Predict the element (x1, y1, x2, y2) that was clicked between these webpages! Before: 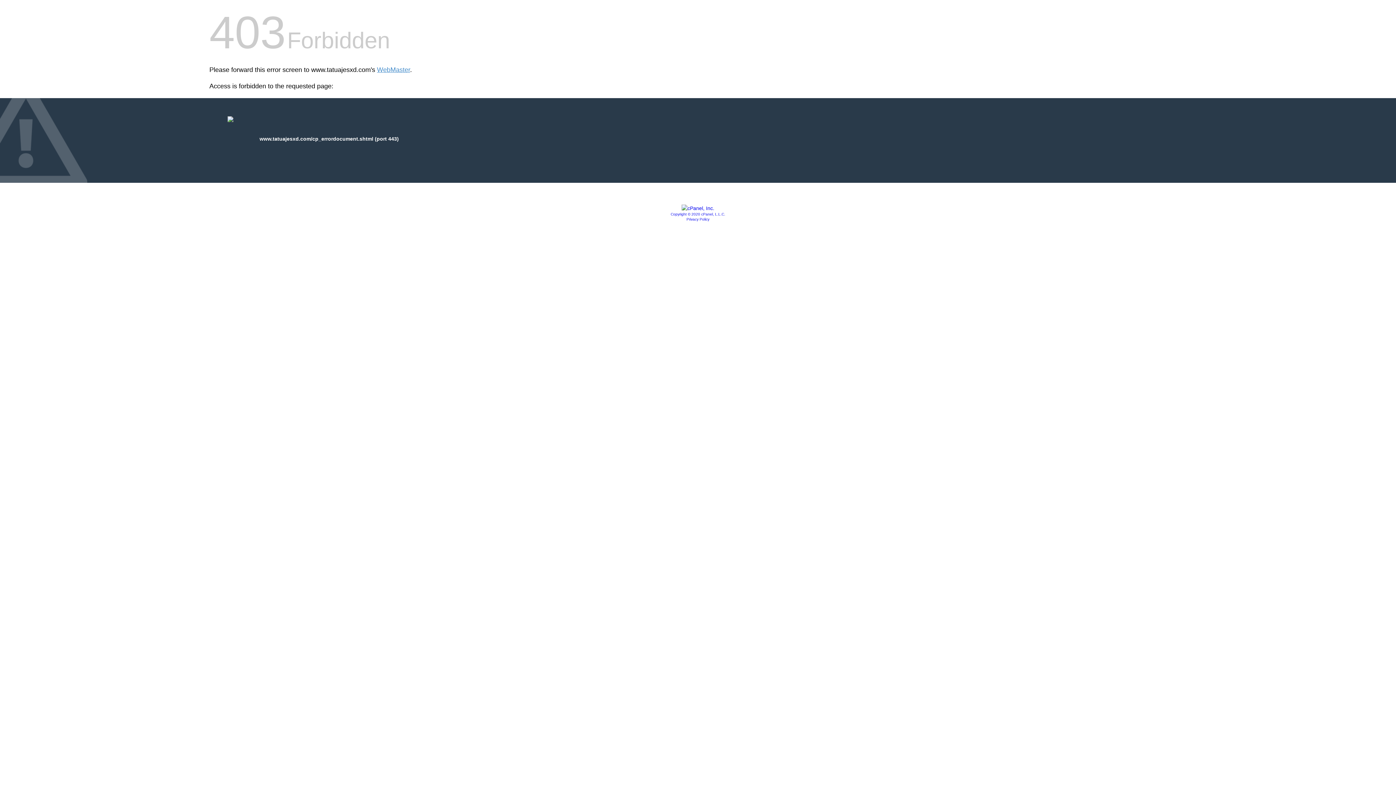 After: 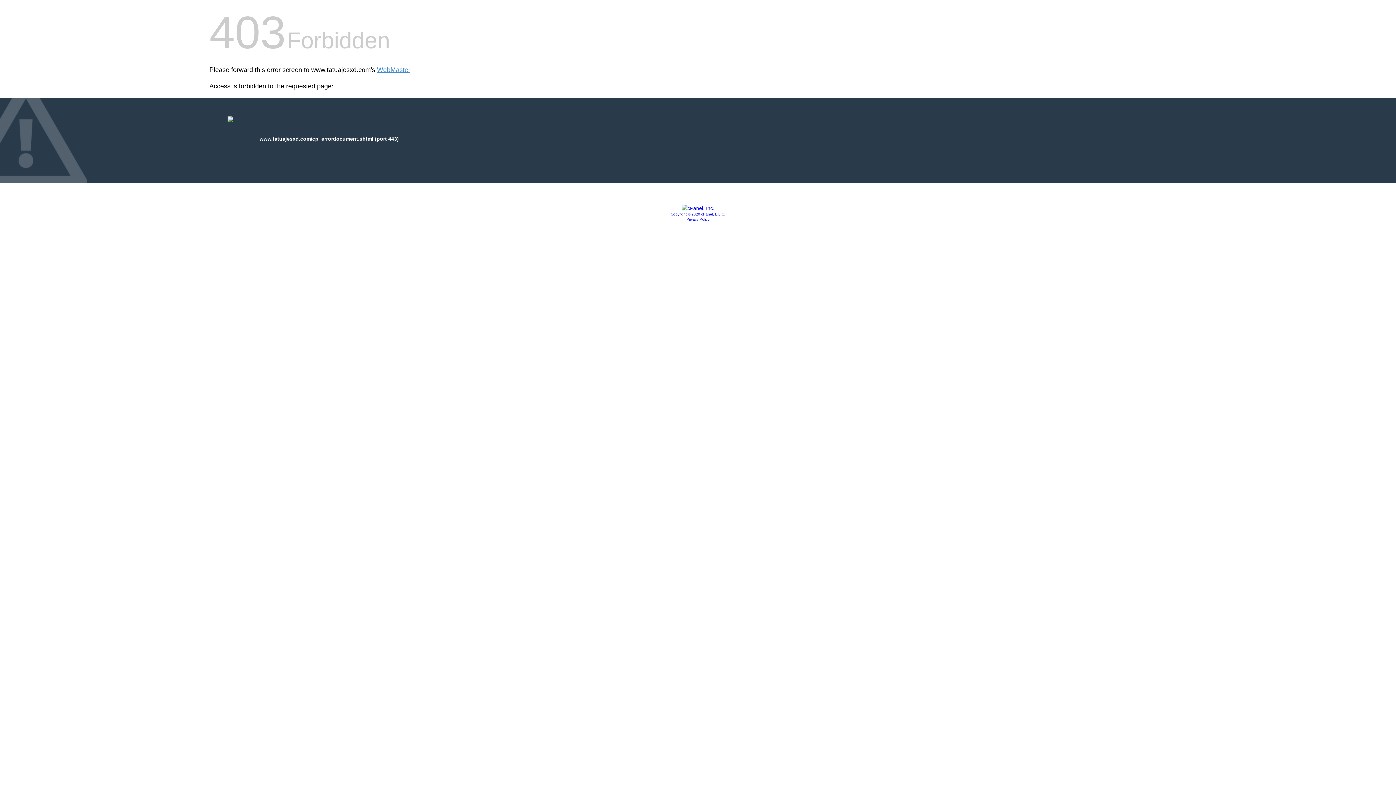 Action: label: Privacy Policy bbox: (686, 217, 709, 221)